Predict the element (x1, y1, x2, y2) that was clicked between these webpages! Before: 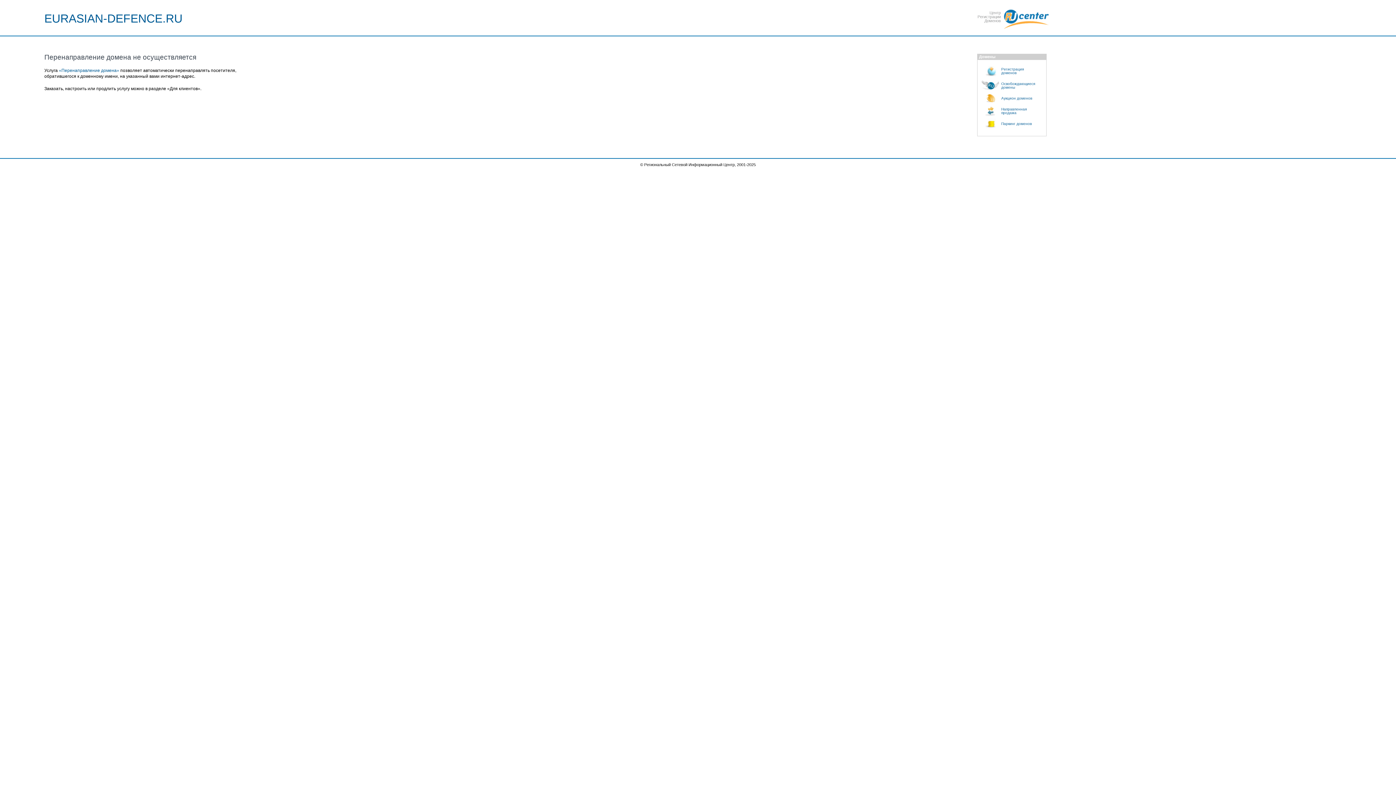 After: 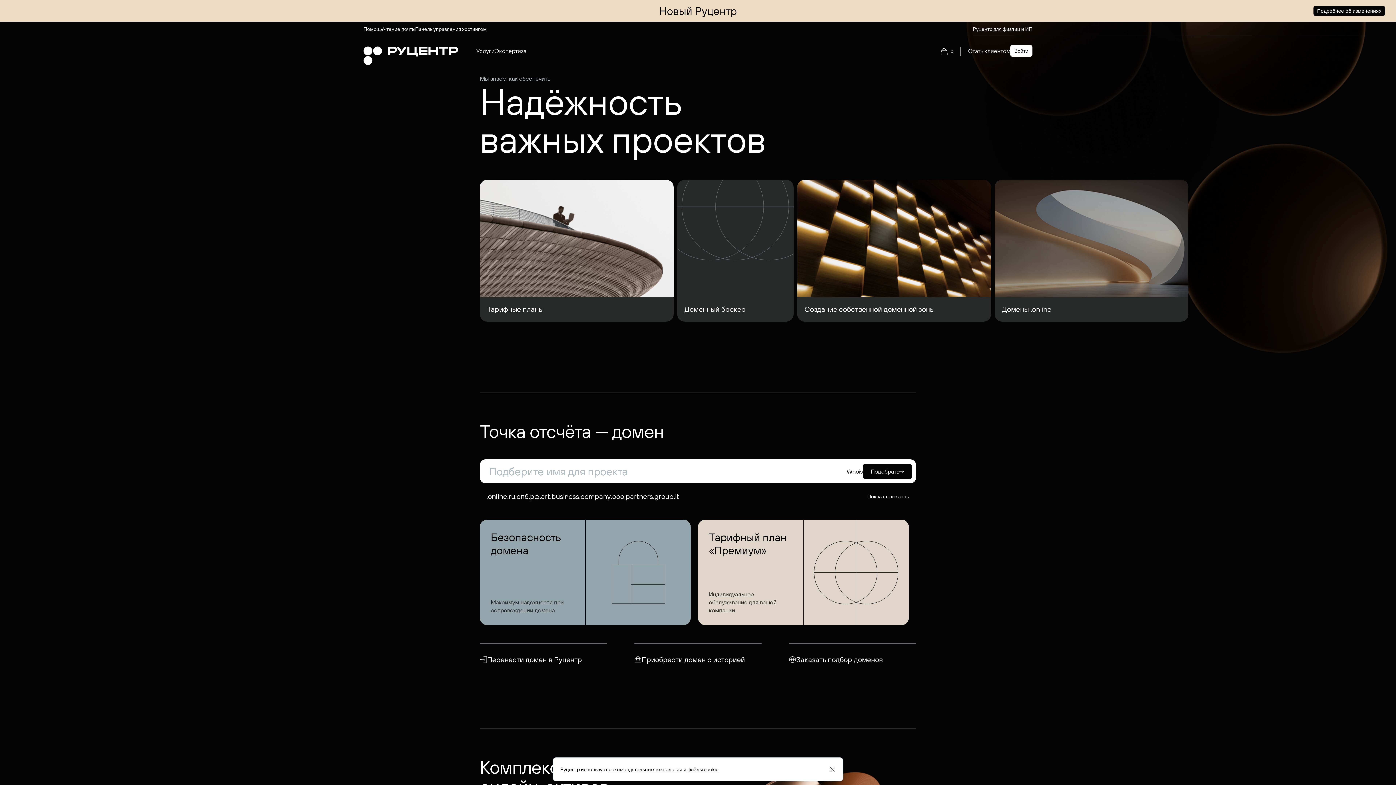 Action: bbox: (1003, 24, 1050, 30)